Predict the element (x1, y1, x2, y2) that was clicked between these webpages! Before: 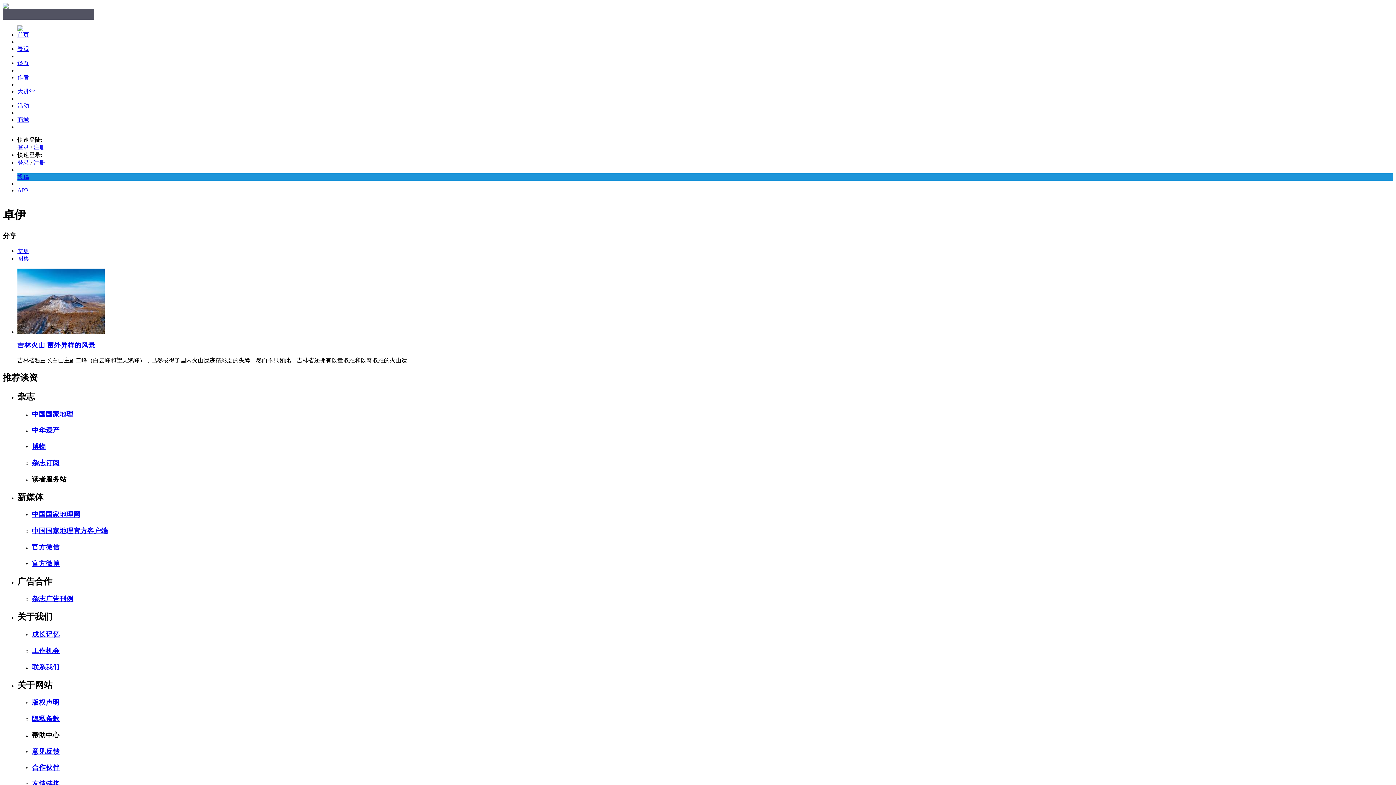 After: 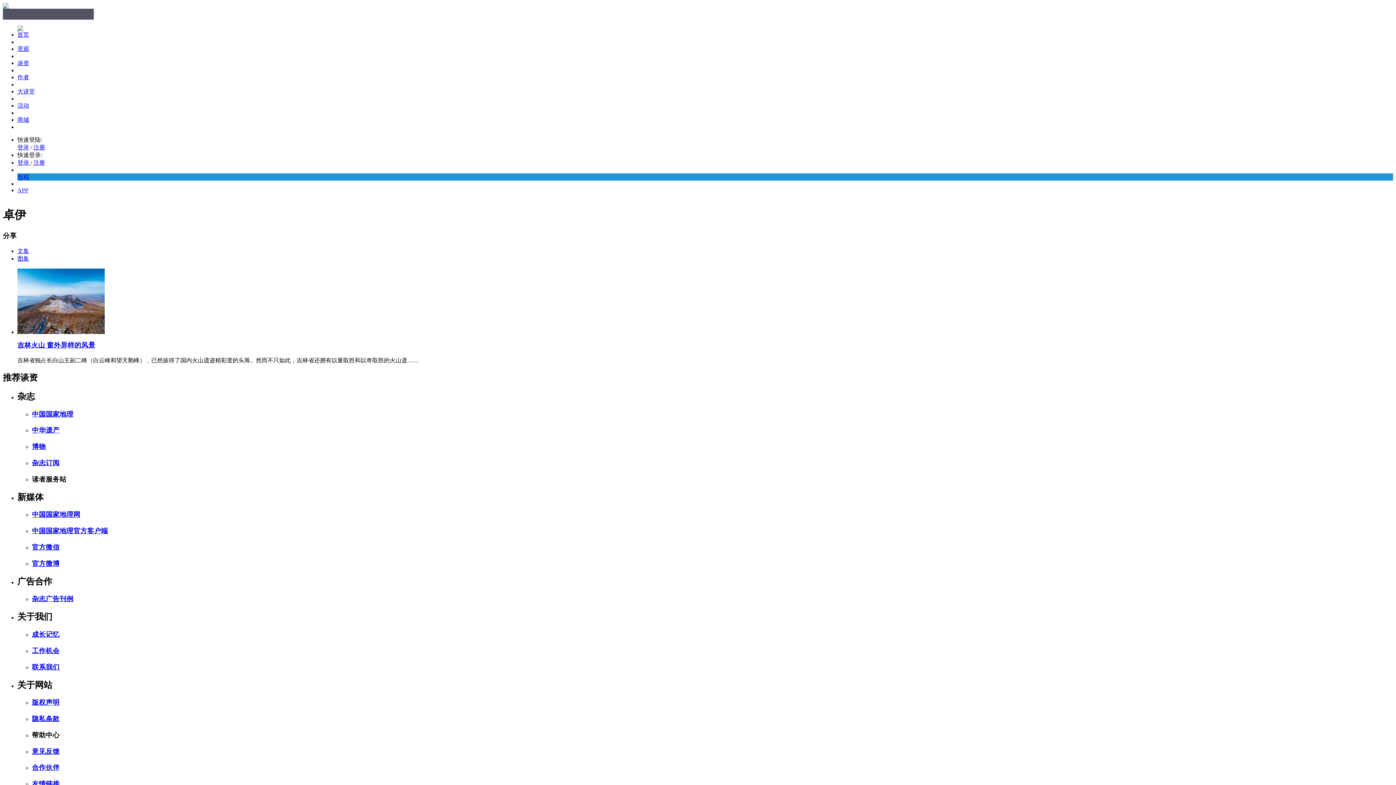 Action: label: 工作机会 bbox: (32, 646, 1393, 655)